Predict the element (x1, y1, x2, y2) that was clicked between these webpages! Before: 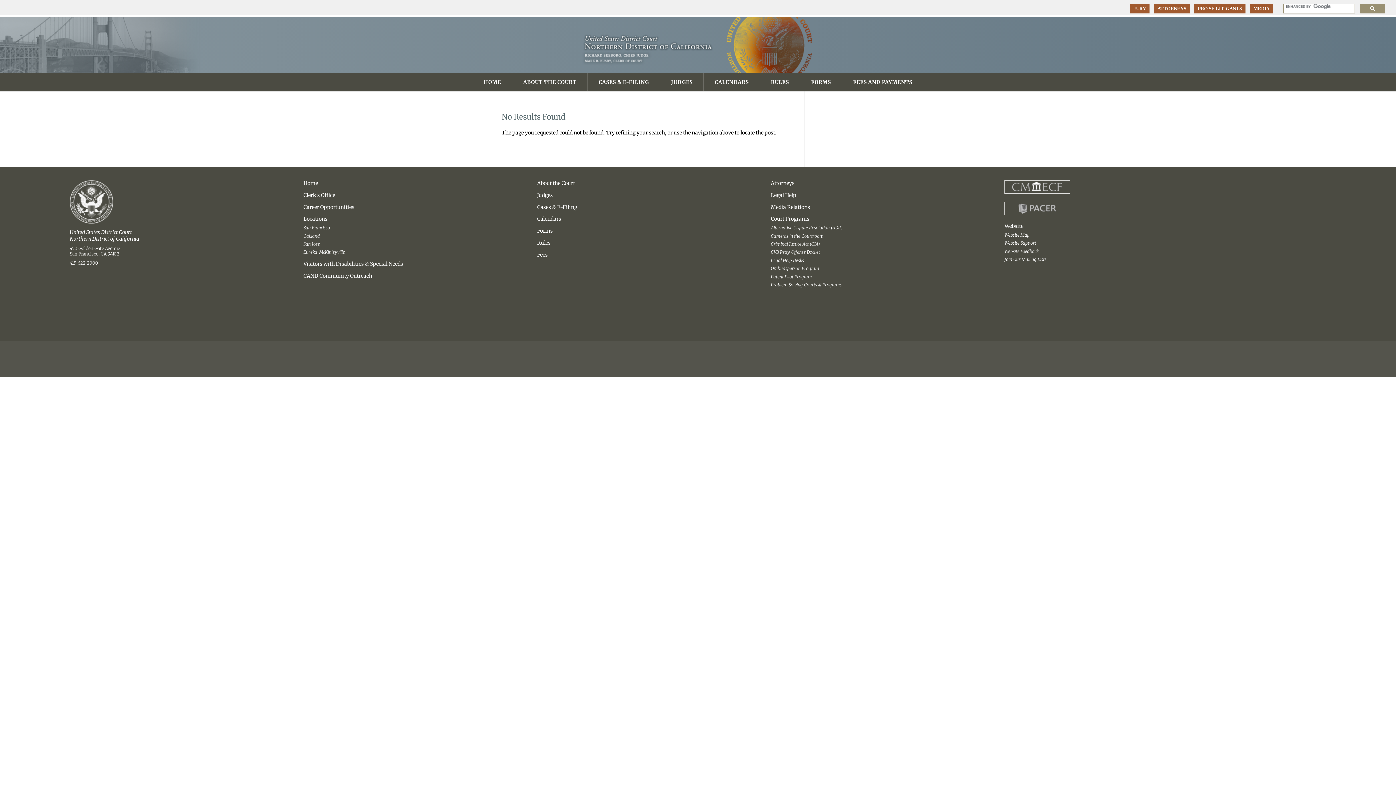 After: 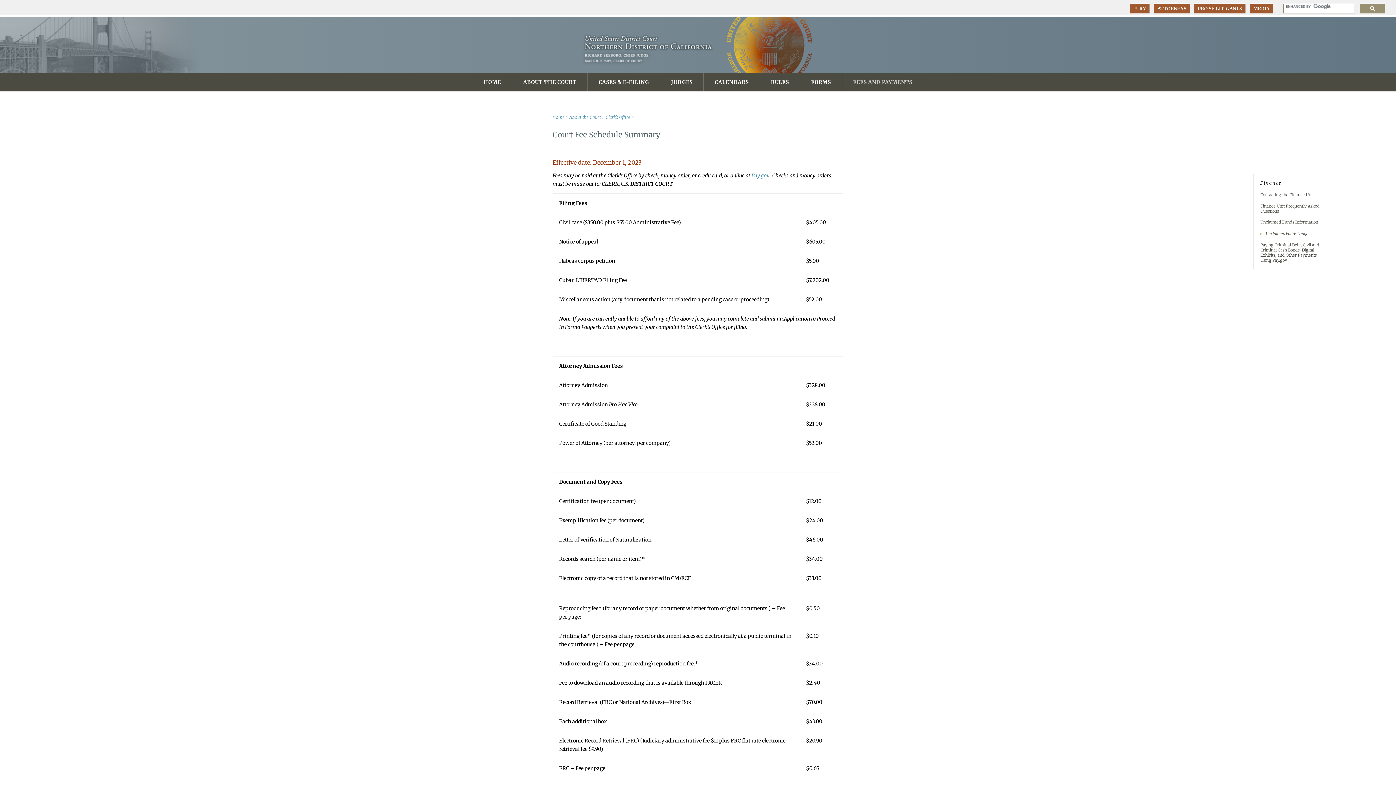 Action: bbox: (842, 73, 923, 91) label: FEES AND PAYMENTS